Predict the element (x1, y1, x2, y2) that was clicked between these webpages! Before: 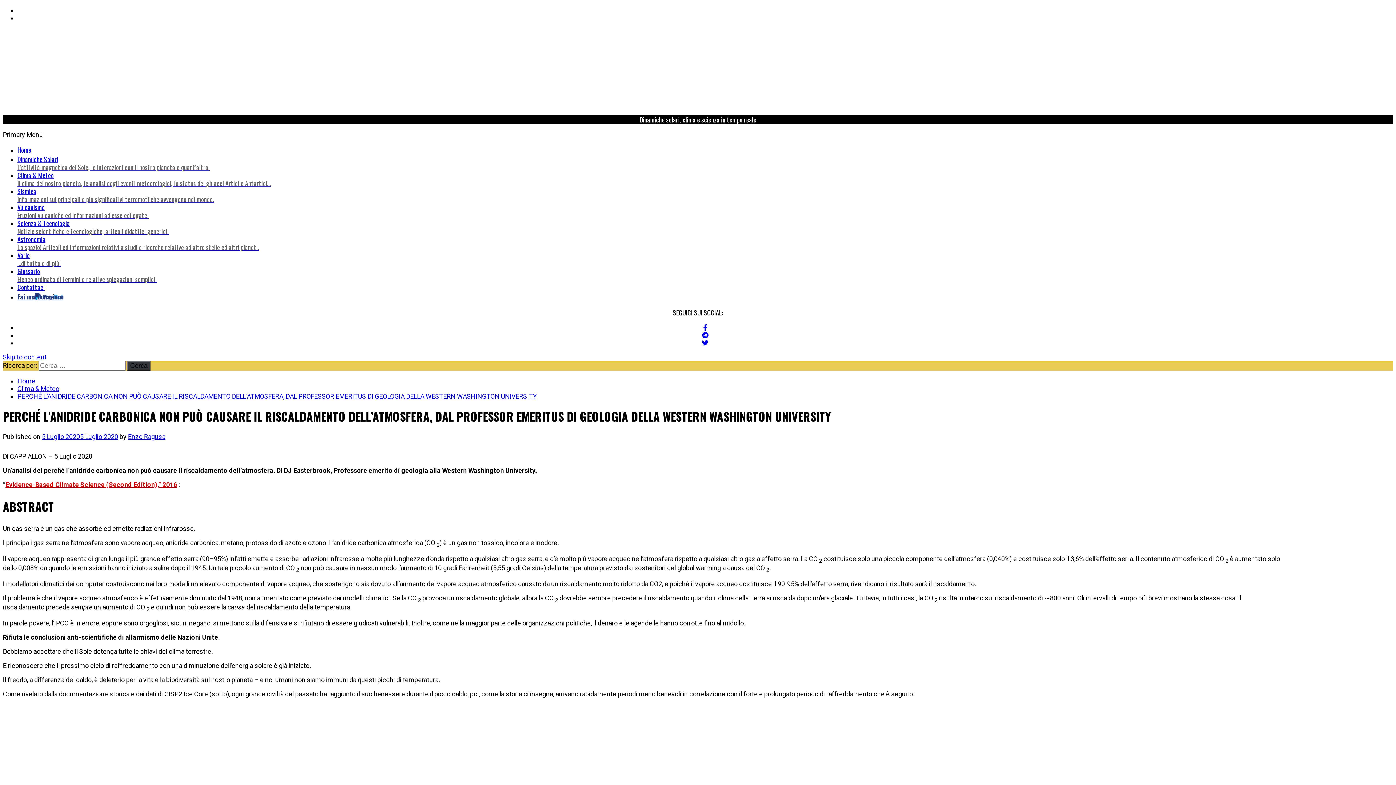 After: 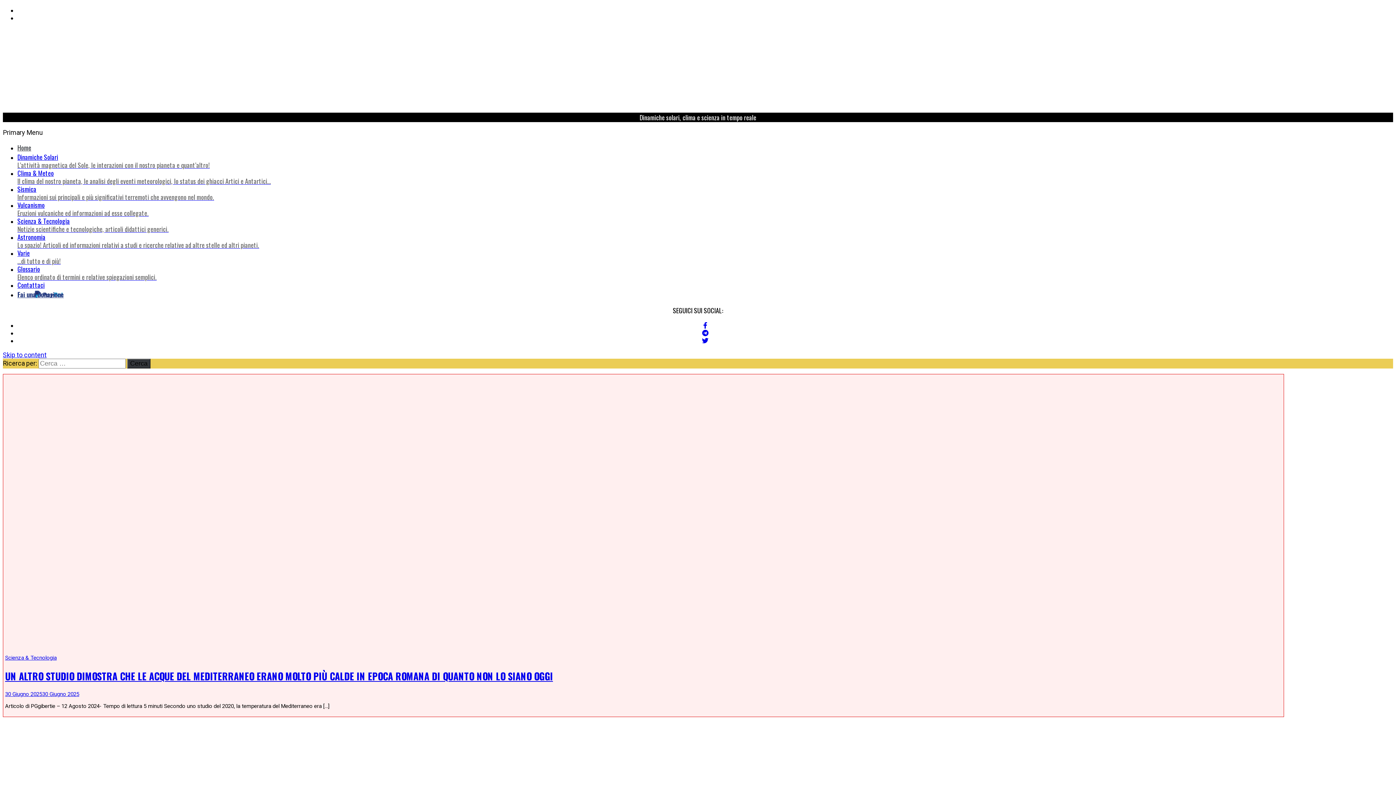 Action: bbox: (17, 145, 31, 154) label: Home